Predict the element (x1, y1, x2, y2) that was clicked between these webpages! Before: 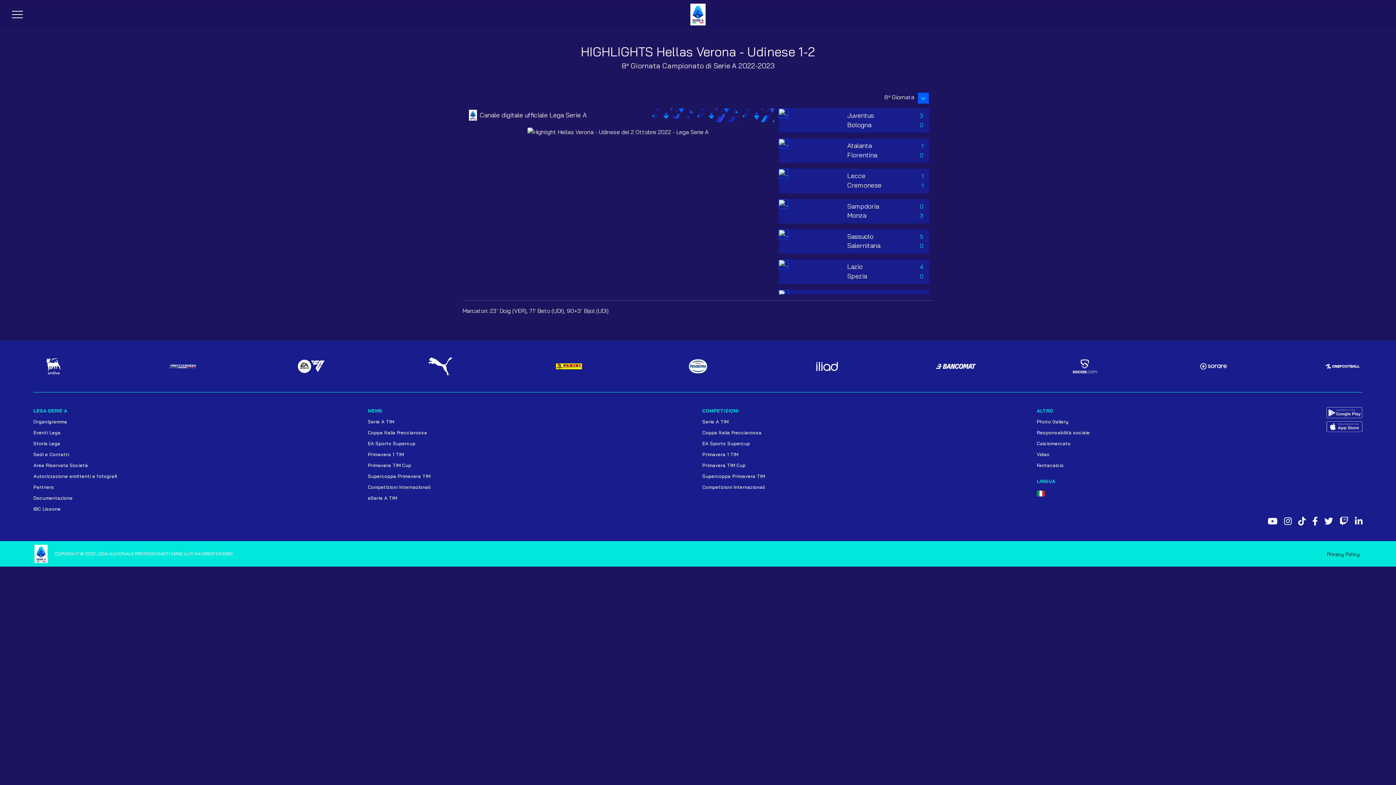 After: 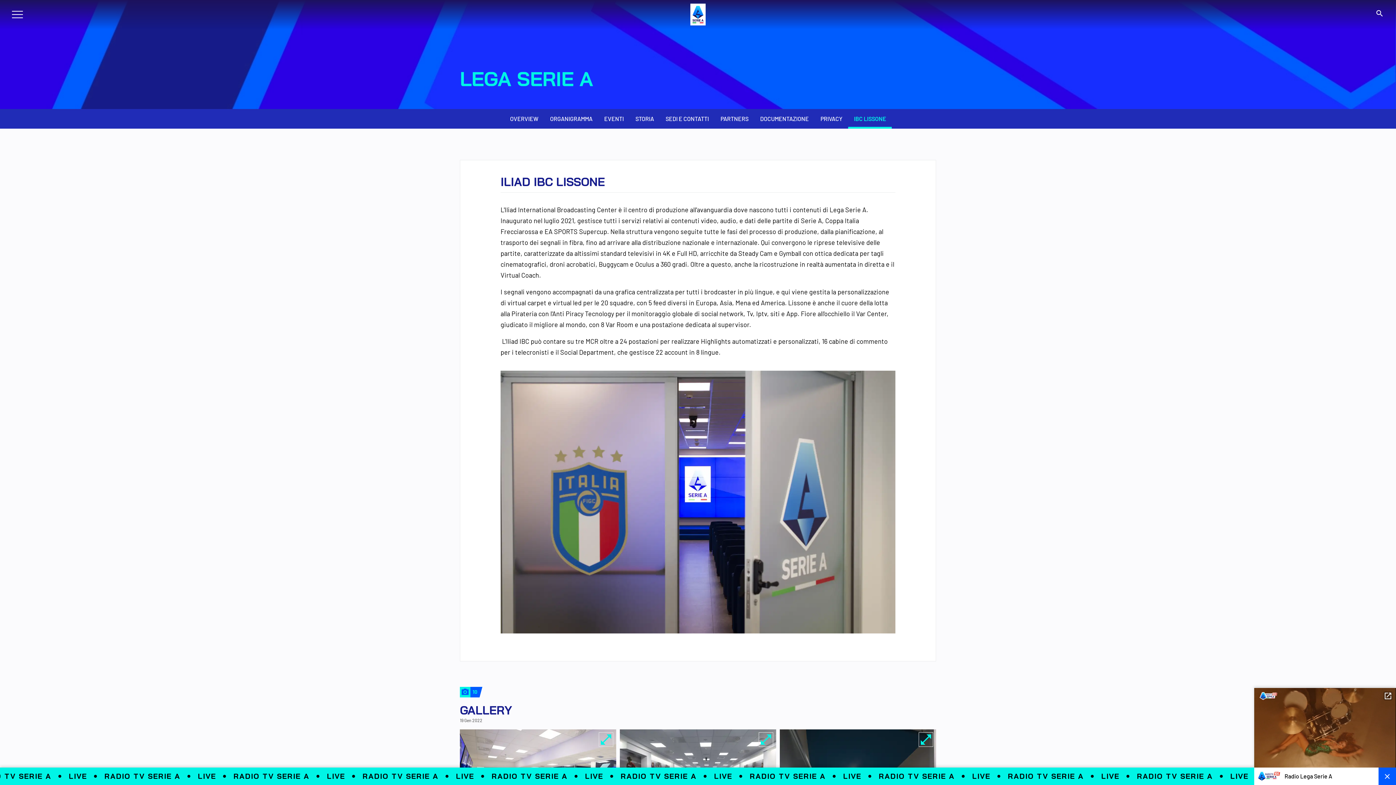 Action: label: IBC Lissone bbox: (33, 505, 359, 512)